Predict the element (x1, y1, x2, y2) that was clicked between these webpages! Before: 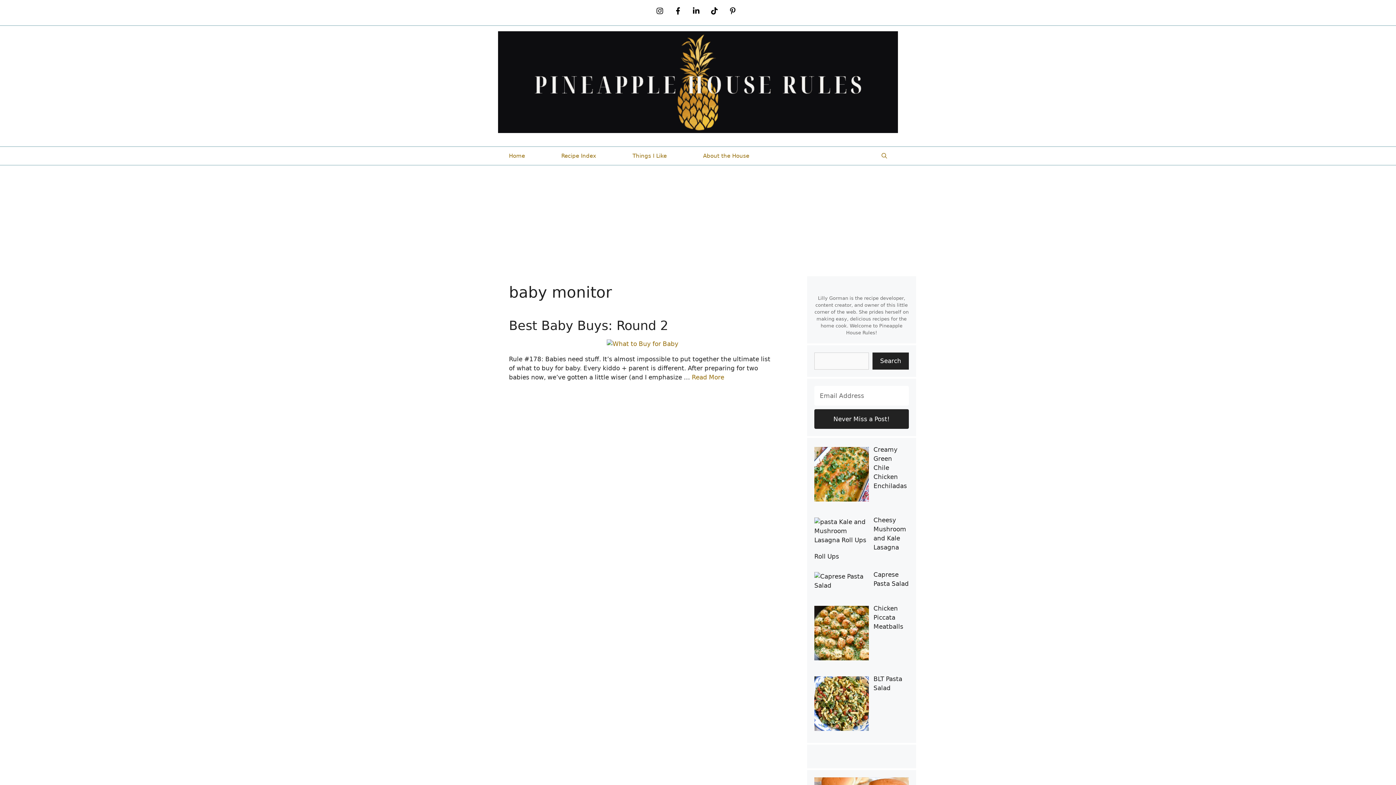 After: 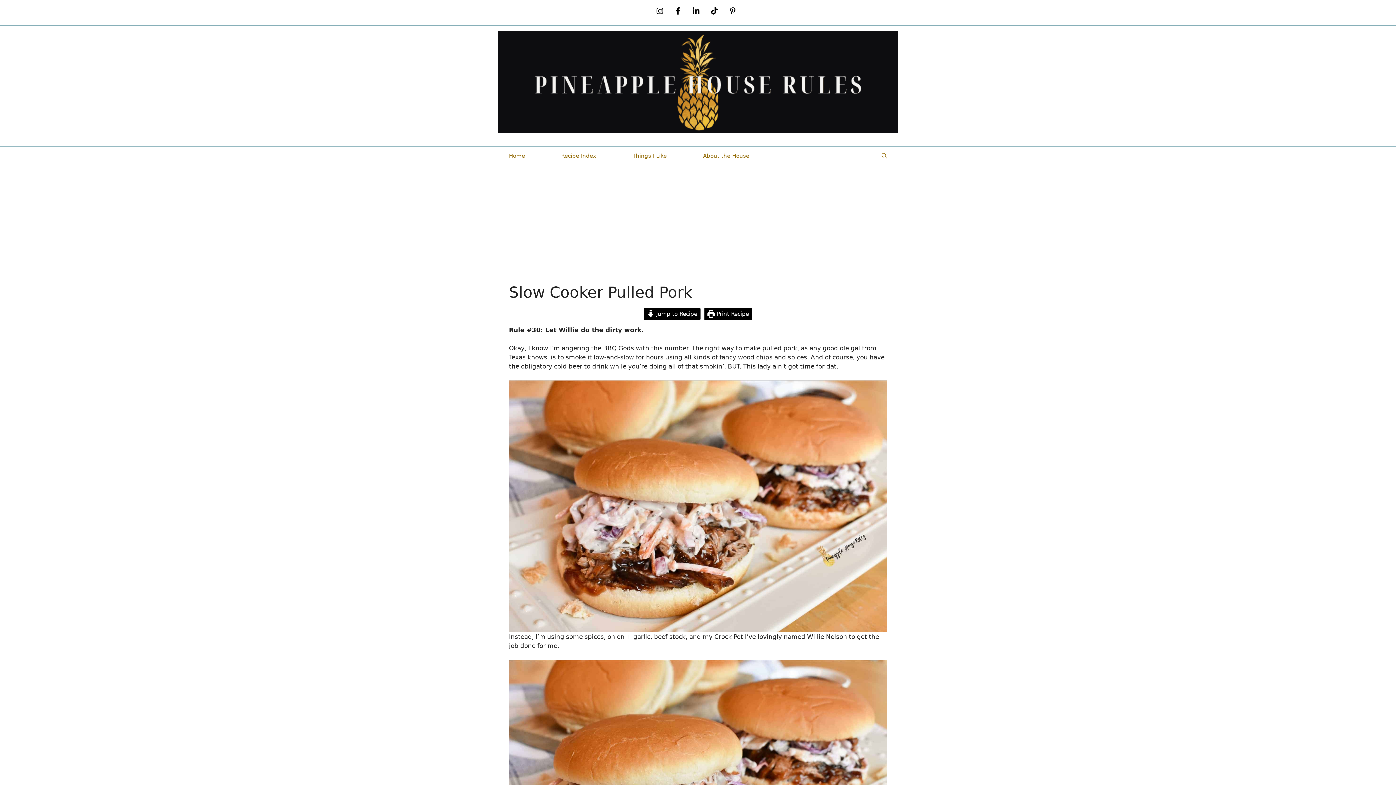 Action: bbox: (814, 668, 909, 731)